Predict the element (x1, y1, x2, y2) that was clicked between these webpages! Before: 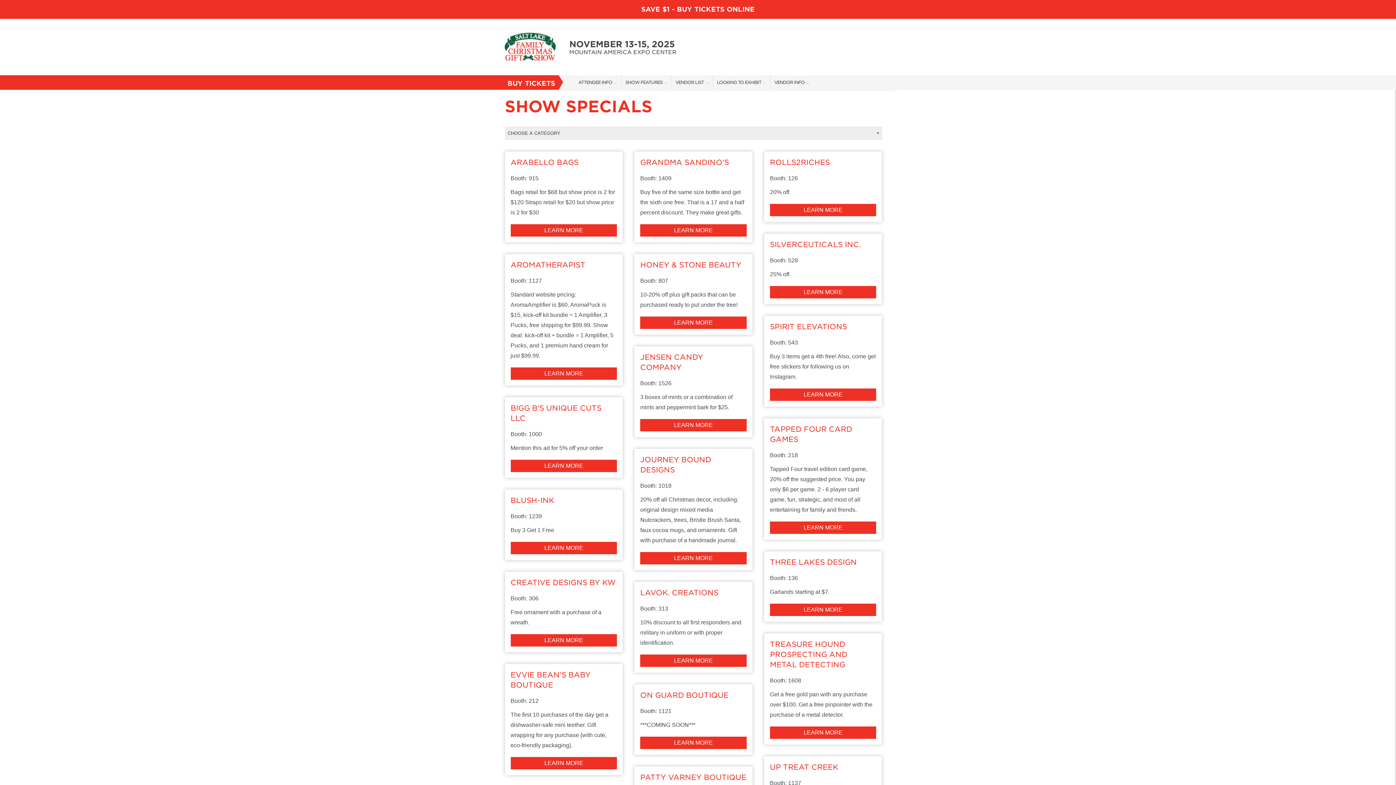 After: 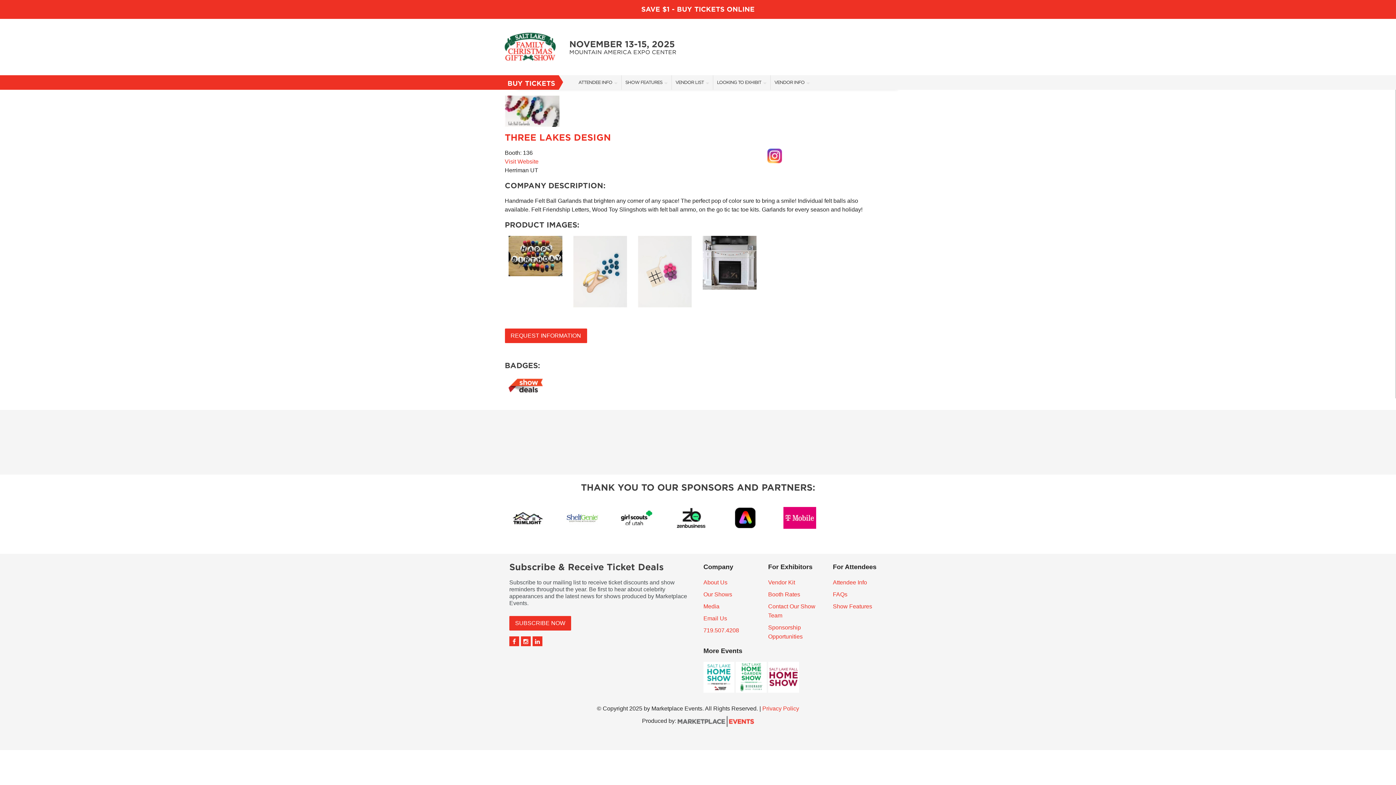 Action: bbox: (764, 551, 882, 622) label: THREE LAKES DESIGN

Booth: 136

Garlands starting at $7.

LEARN MORE